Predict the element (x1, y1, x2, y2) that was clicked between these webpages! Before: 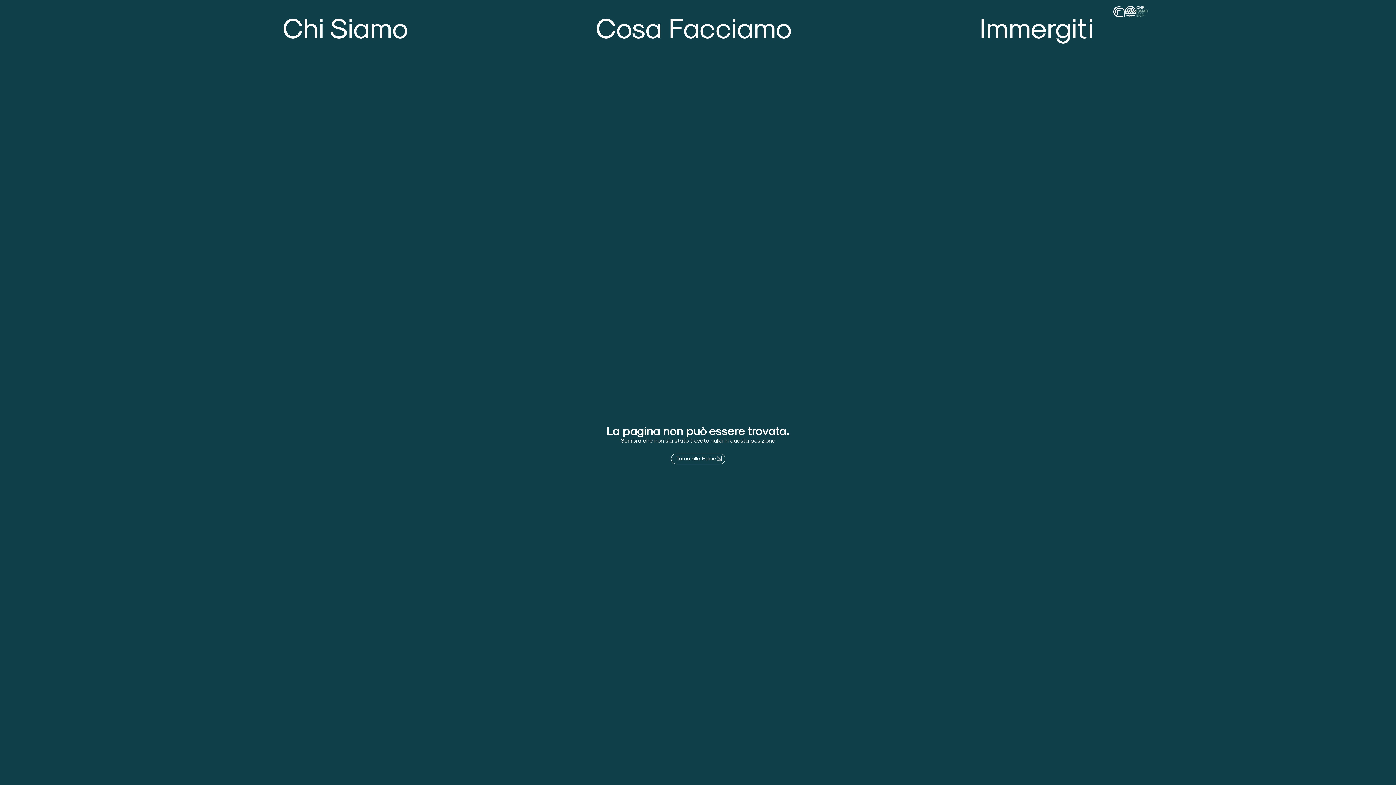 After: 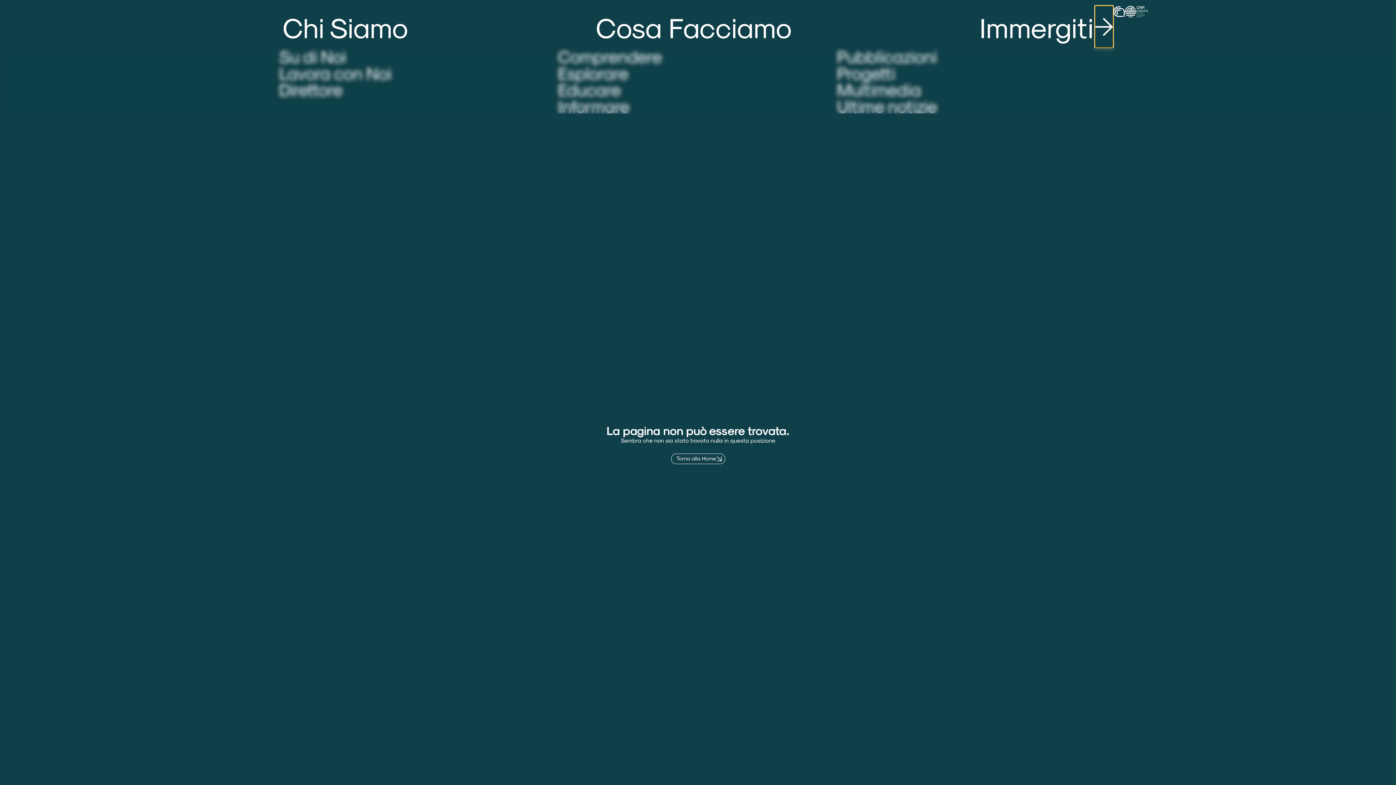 Action: label: Open Immergiti bbox: (1095, 5, 1113, 47)